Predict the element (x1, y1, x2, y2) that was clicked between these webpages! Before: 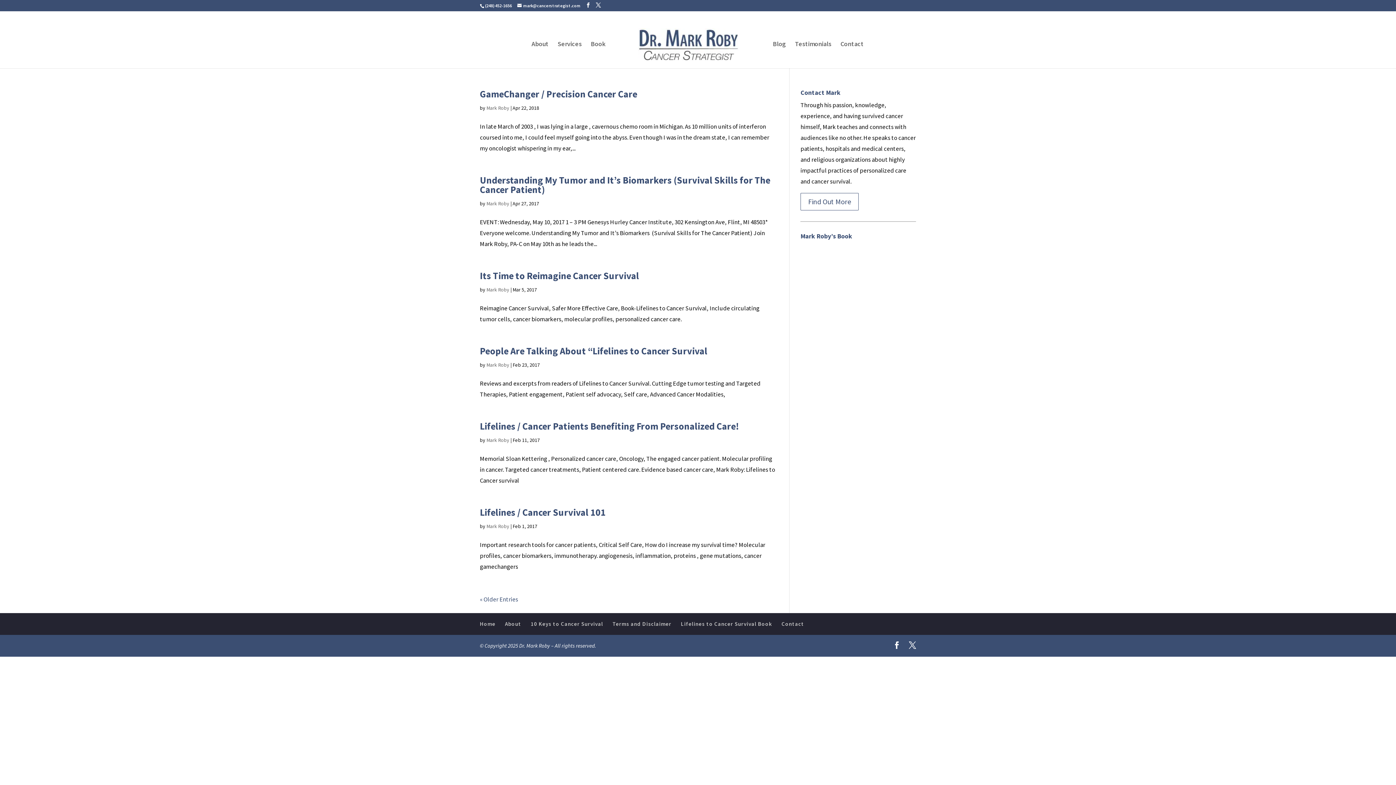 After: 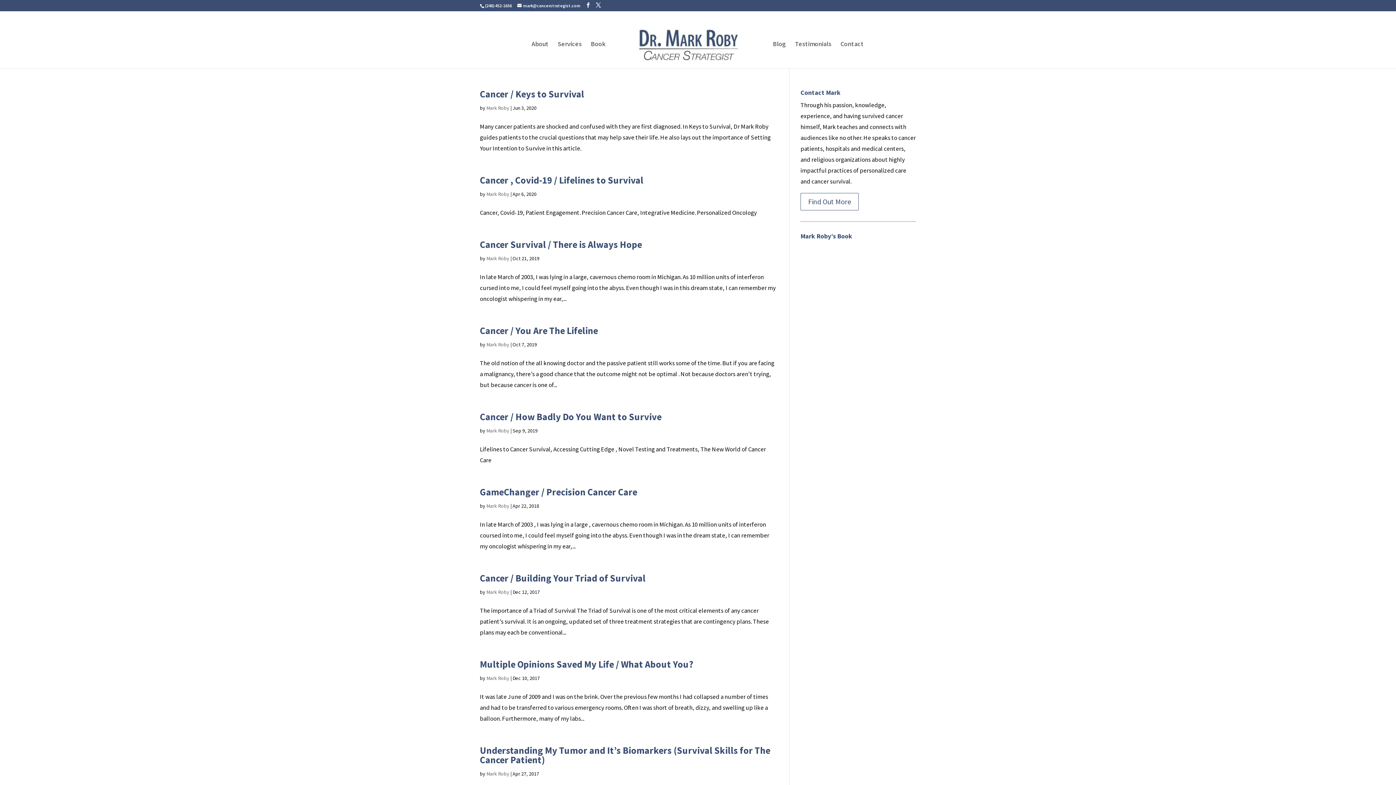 Action: label: Mark Roby bbox: (486, 286, 509, 293)